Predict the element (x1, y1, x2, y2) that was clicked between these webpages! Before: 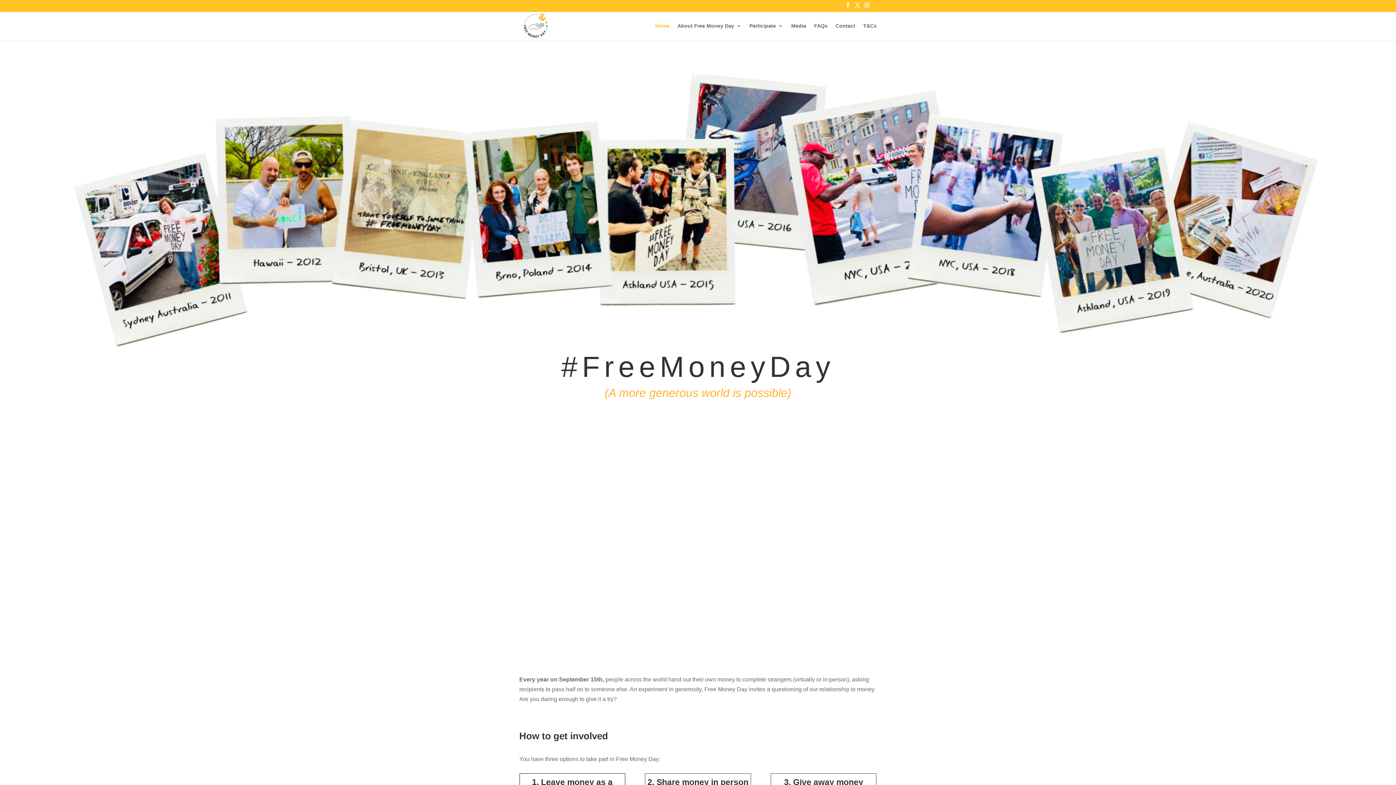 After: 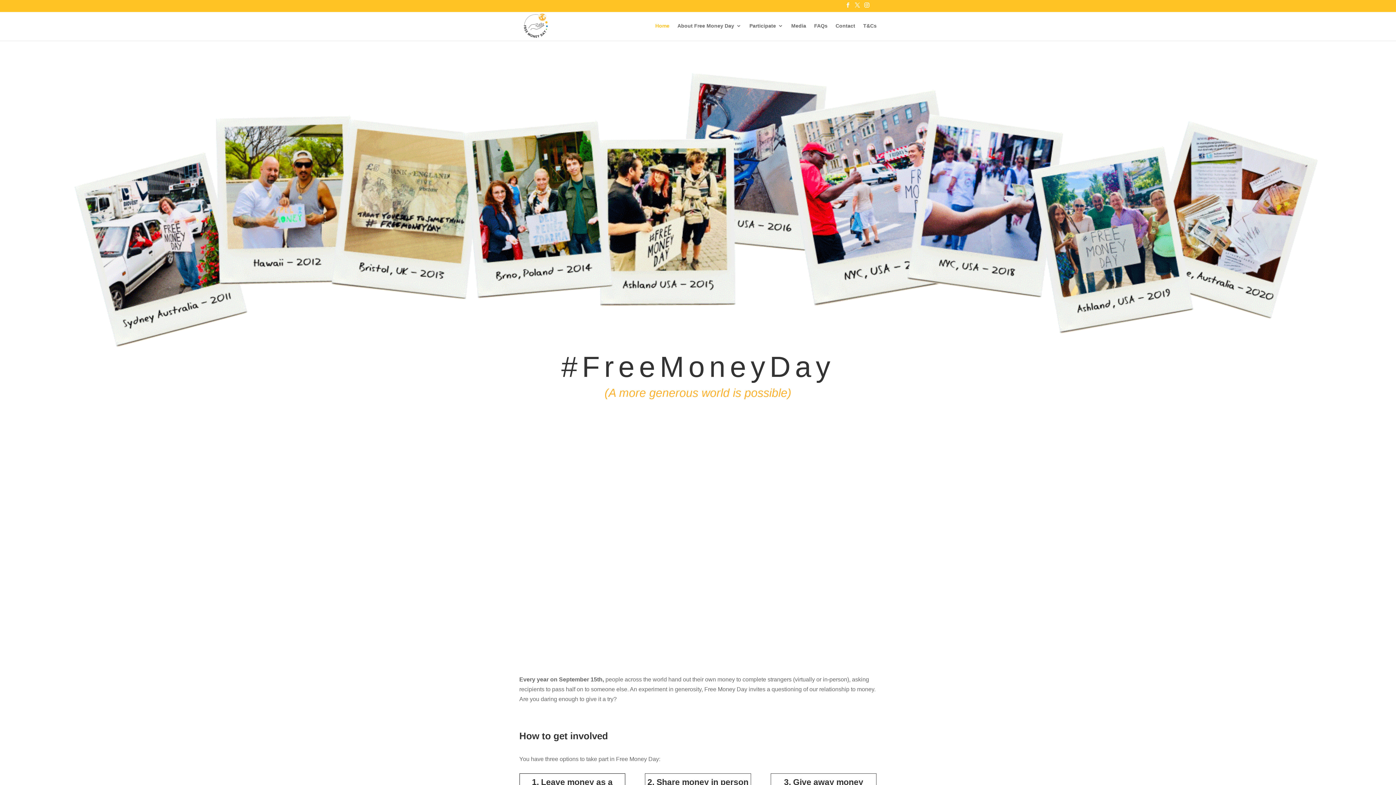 Action: bbox: (655, 23, 669, 40) label: Home